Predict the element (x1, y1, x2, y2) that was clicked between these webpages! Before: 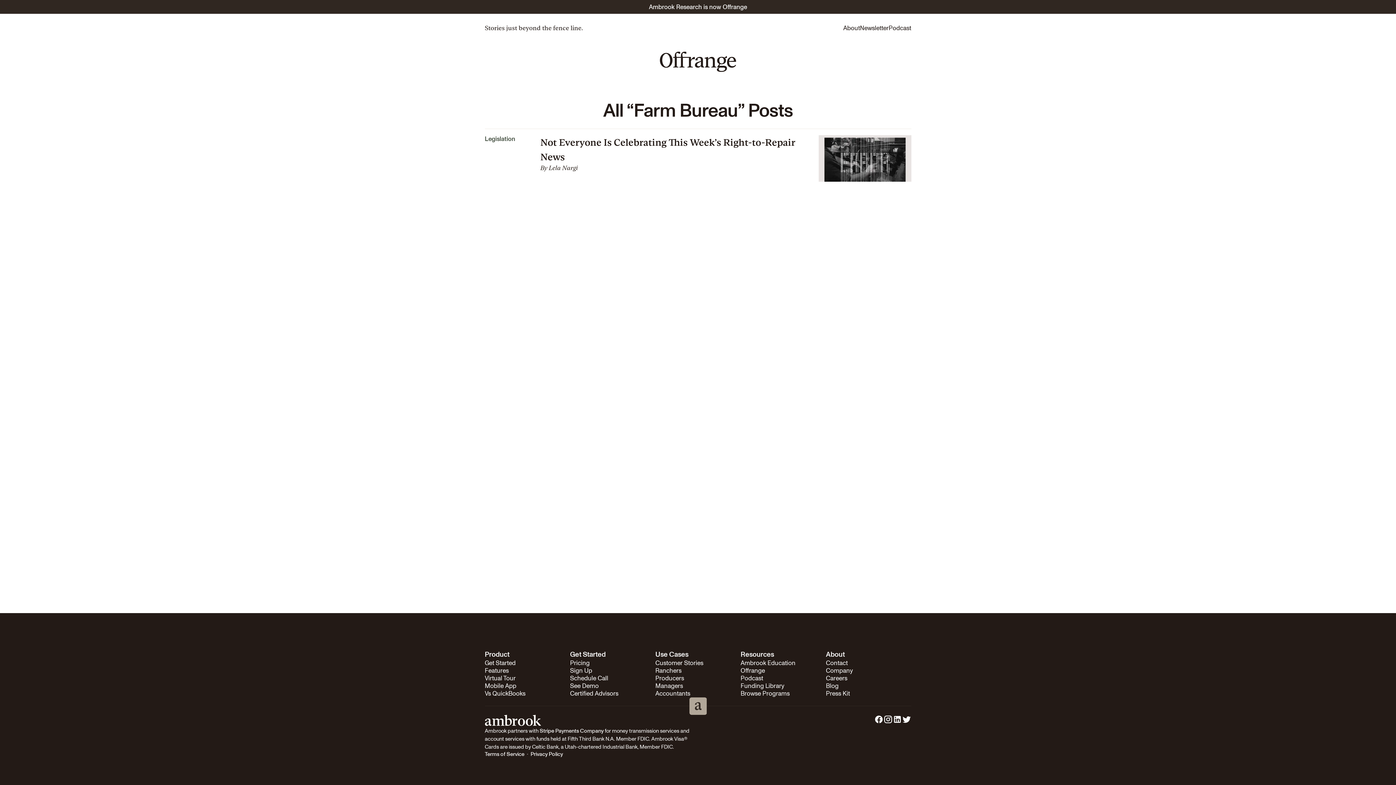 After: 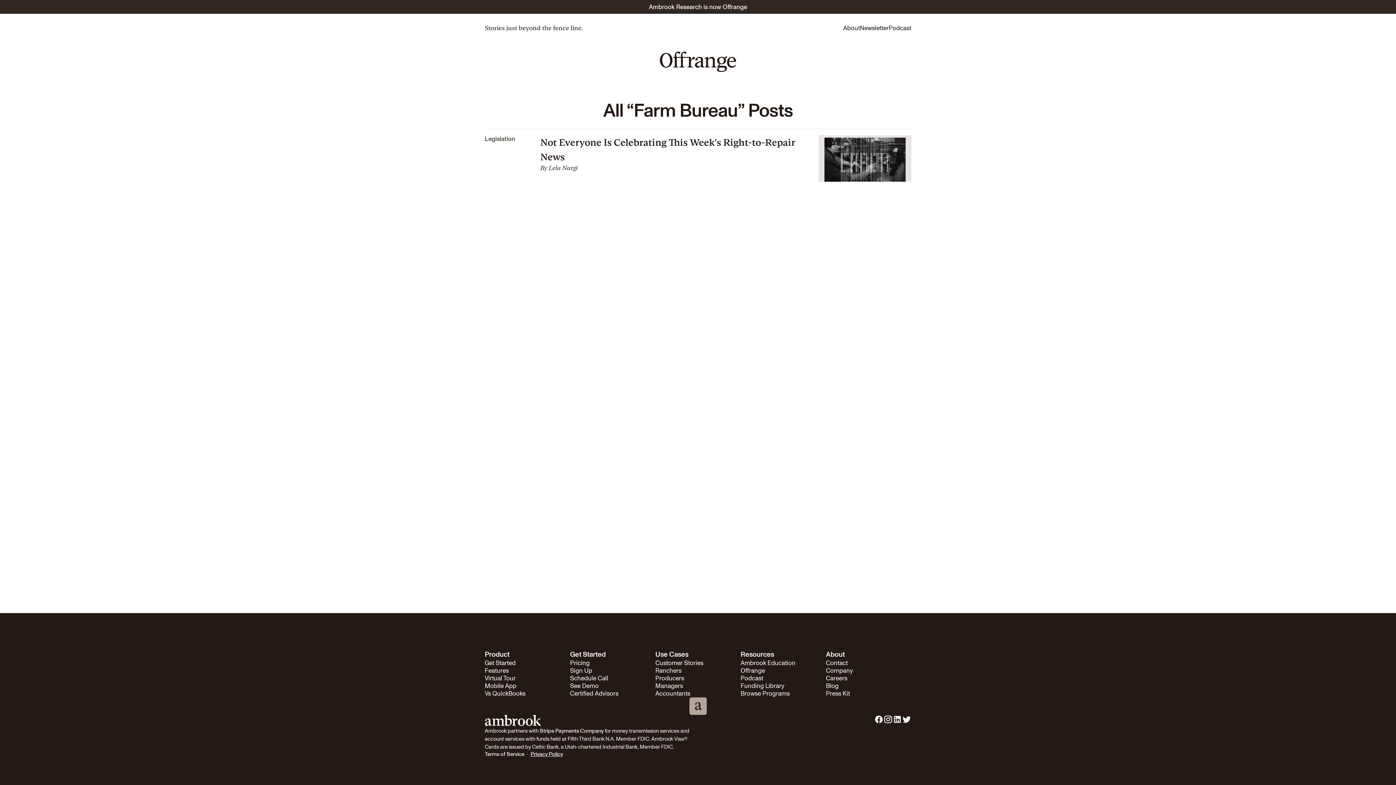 Action: bbox: (530, 751, 563, 757) label: Privacy Policy